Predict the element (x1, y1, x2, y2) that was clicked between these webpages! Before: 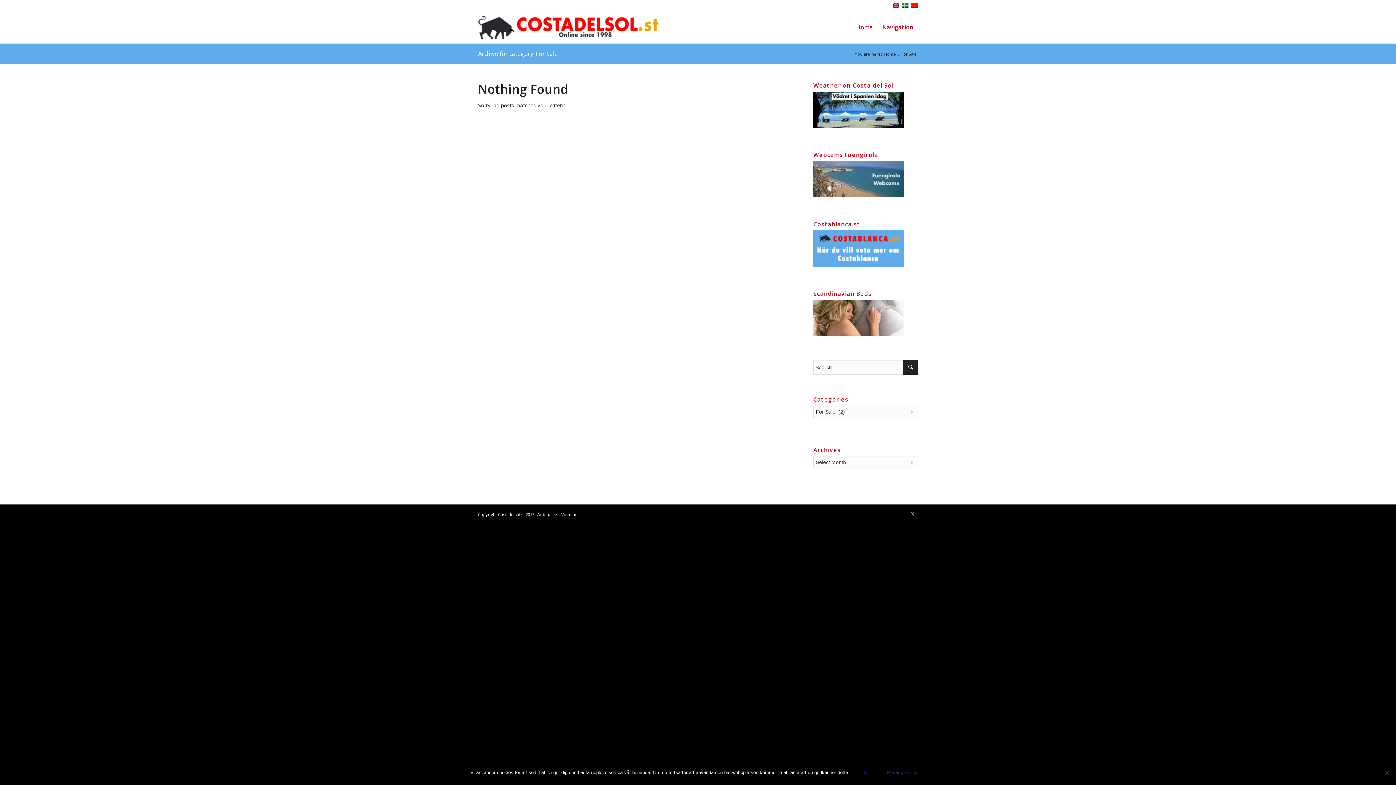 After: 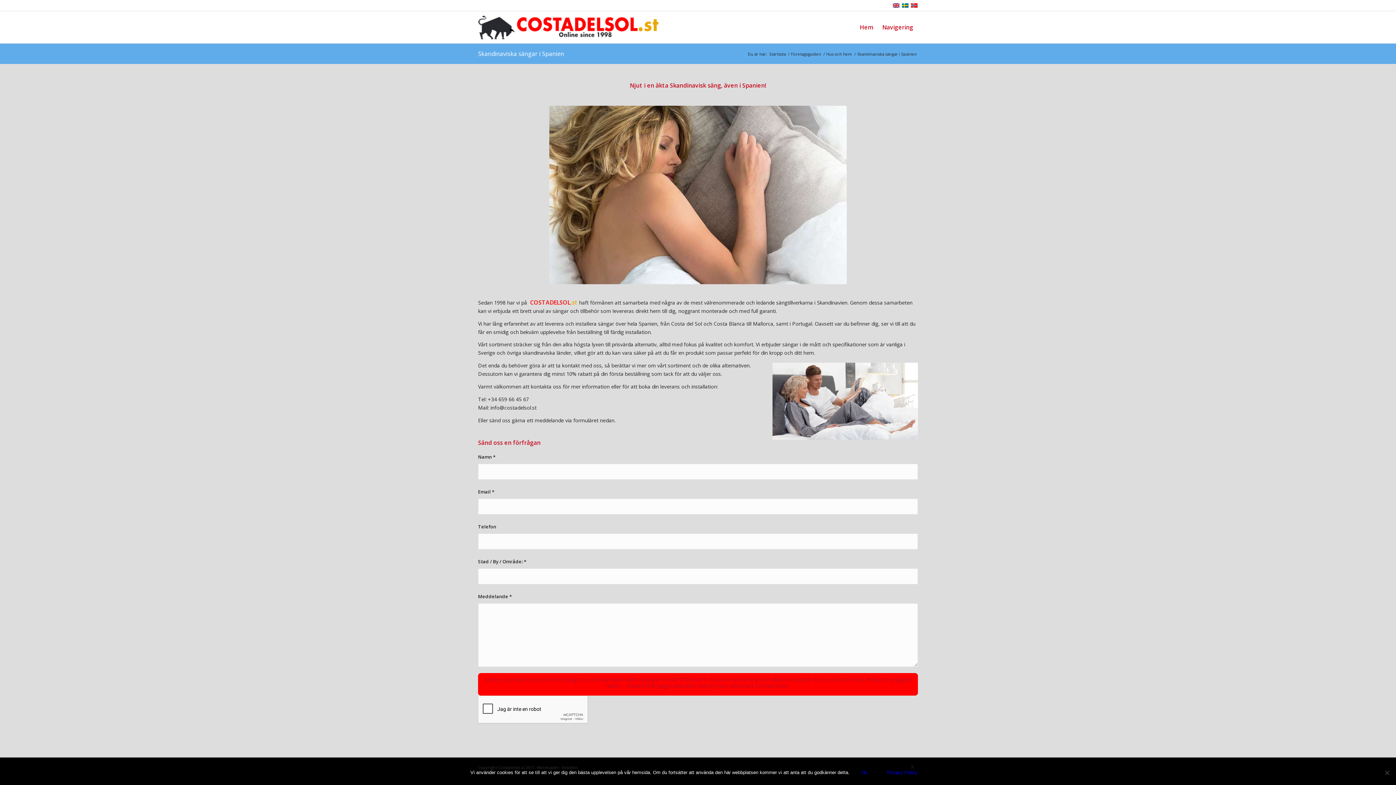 Action: bbox: (813, 330, 904, 337)